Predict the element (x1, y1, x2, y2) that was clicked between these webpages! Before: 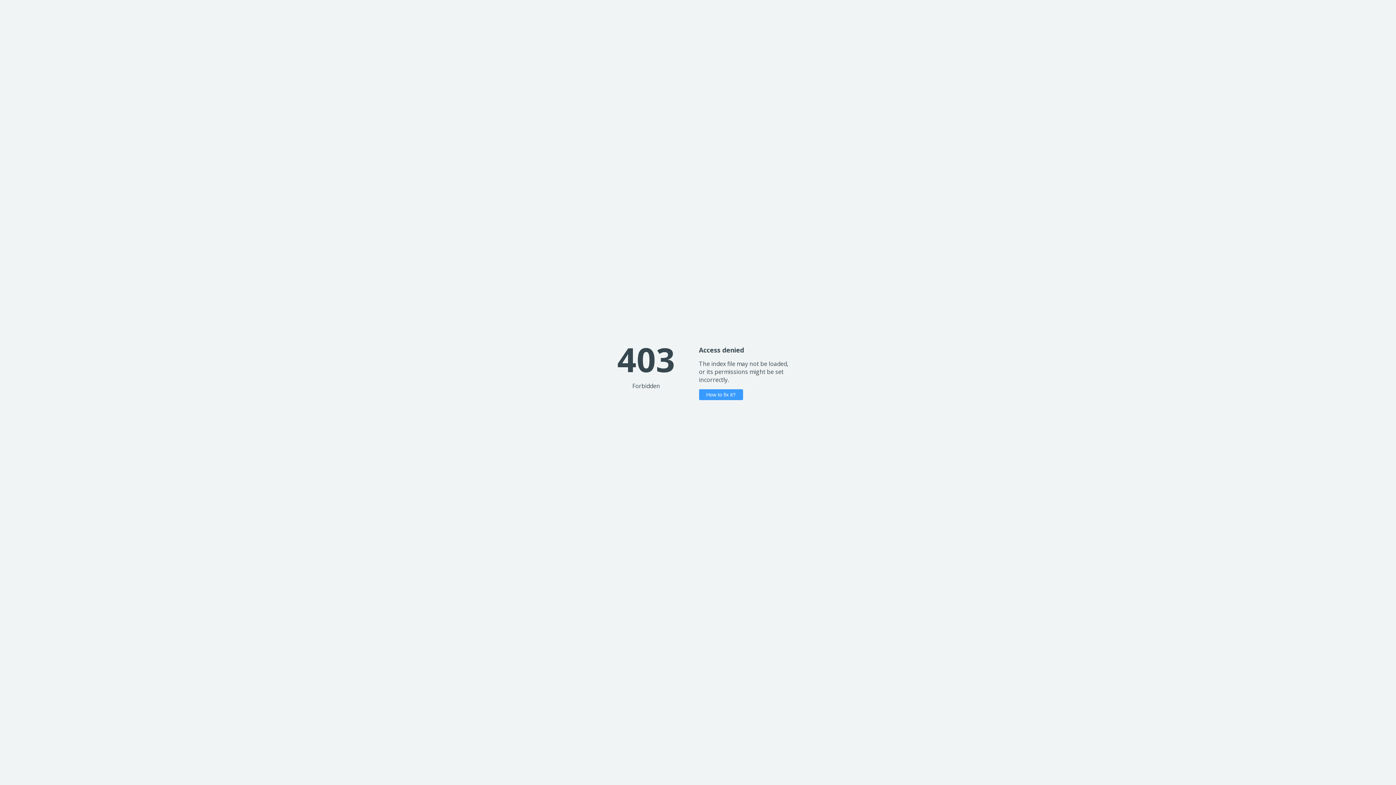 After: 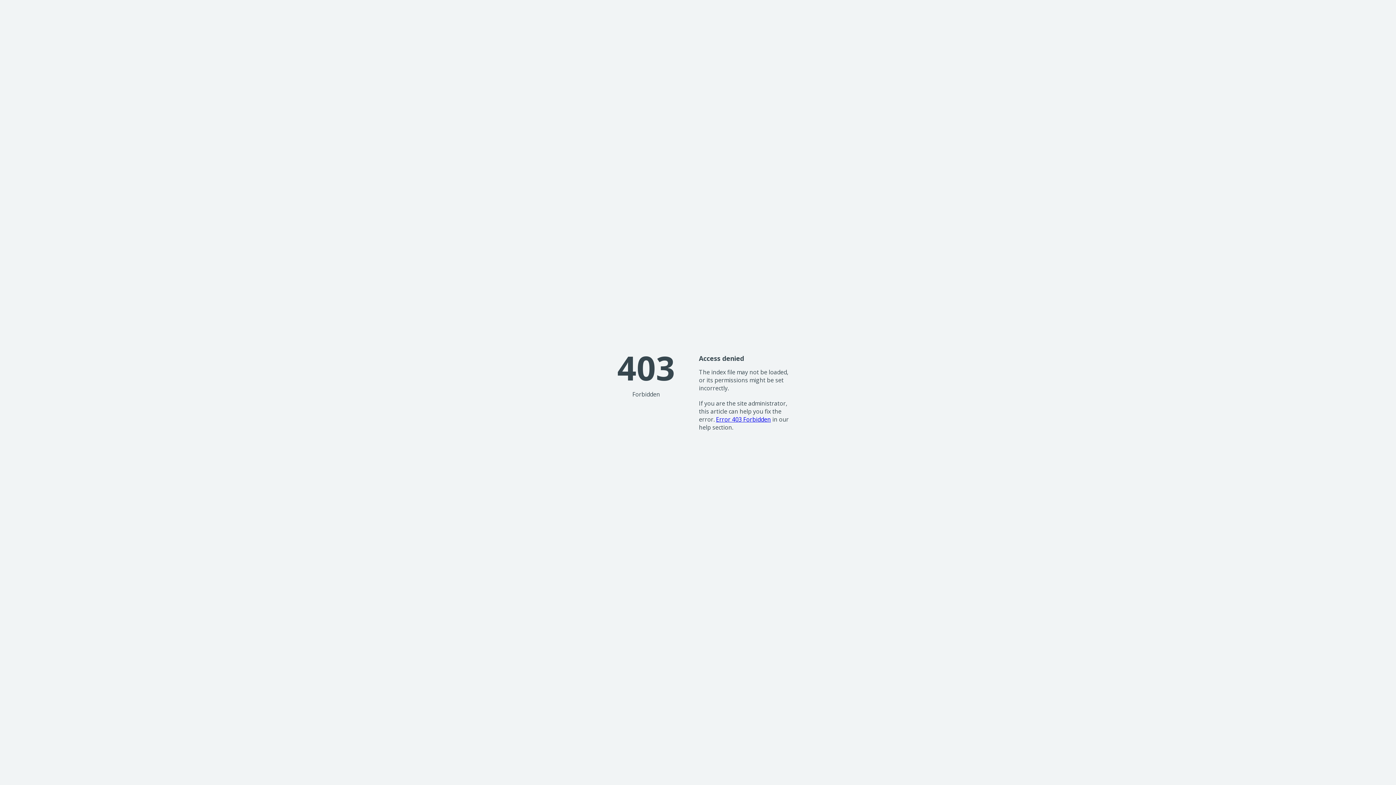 Action: bbox: (699, 389, 743, 400) label: How to fix it?